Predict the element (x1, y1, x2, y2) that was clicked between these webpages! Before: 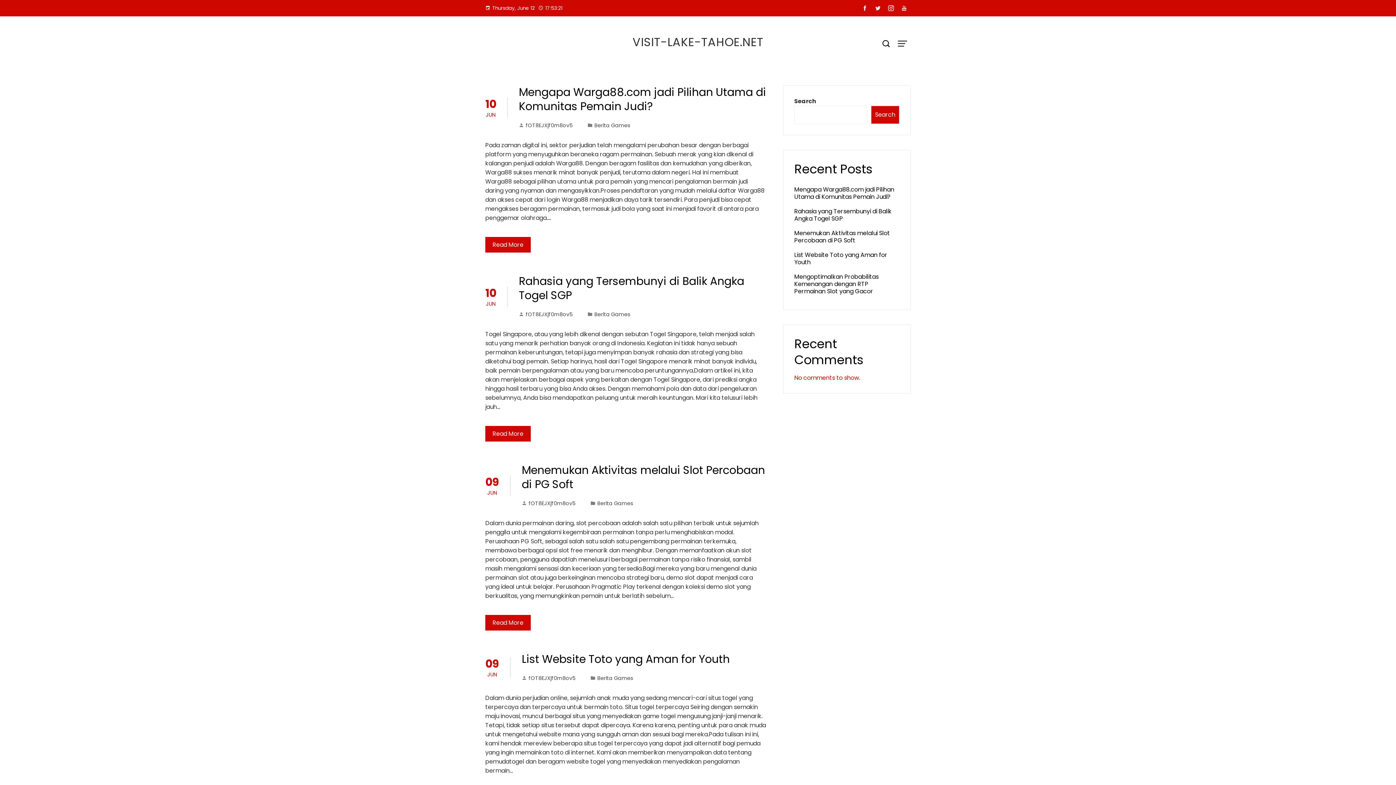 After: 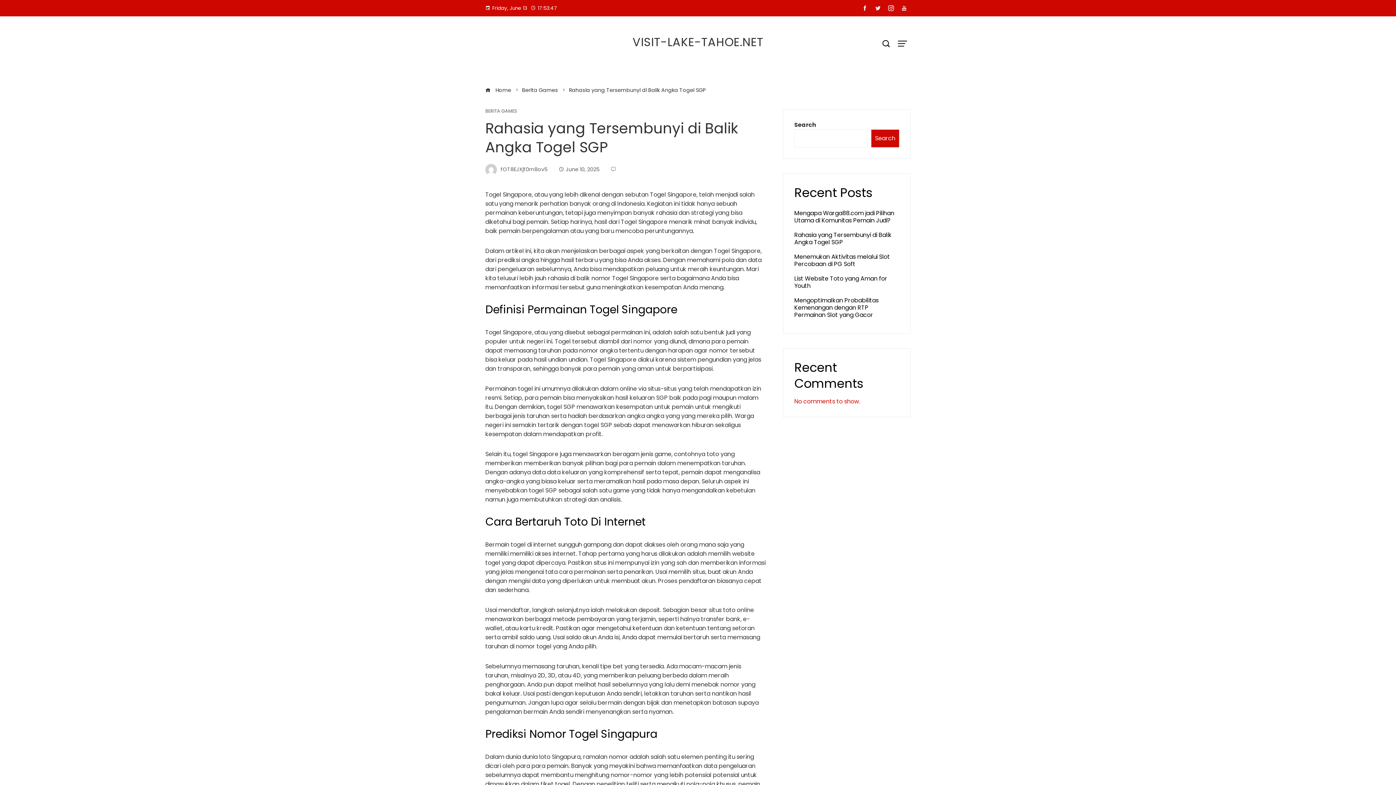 Action: bbox: (794, 207, 892, 222) label: Rahasia yang Tersembunyi di Balik Angka Togel SGP